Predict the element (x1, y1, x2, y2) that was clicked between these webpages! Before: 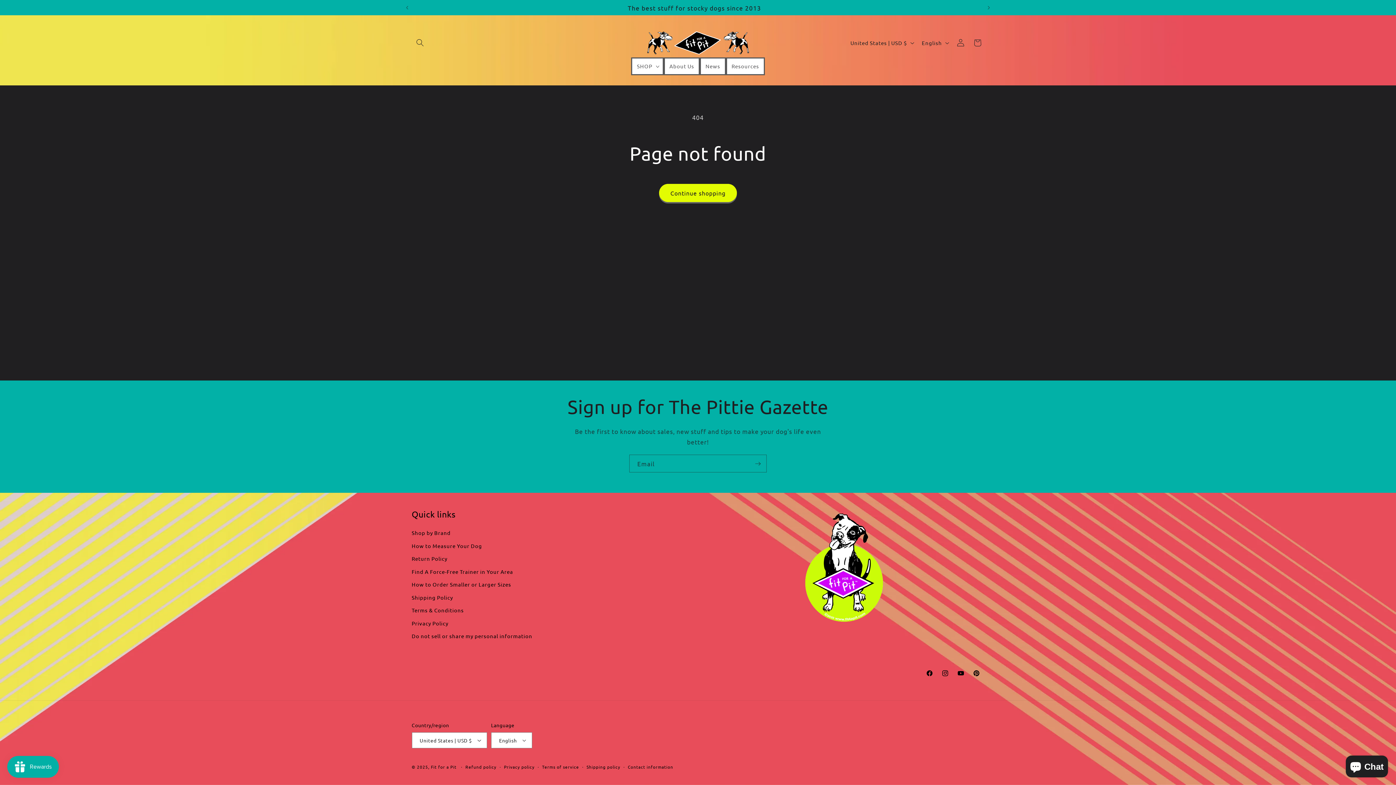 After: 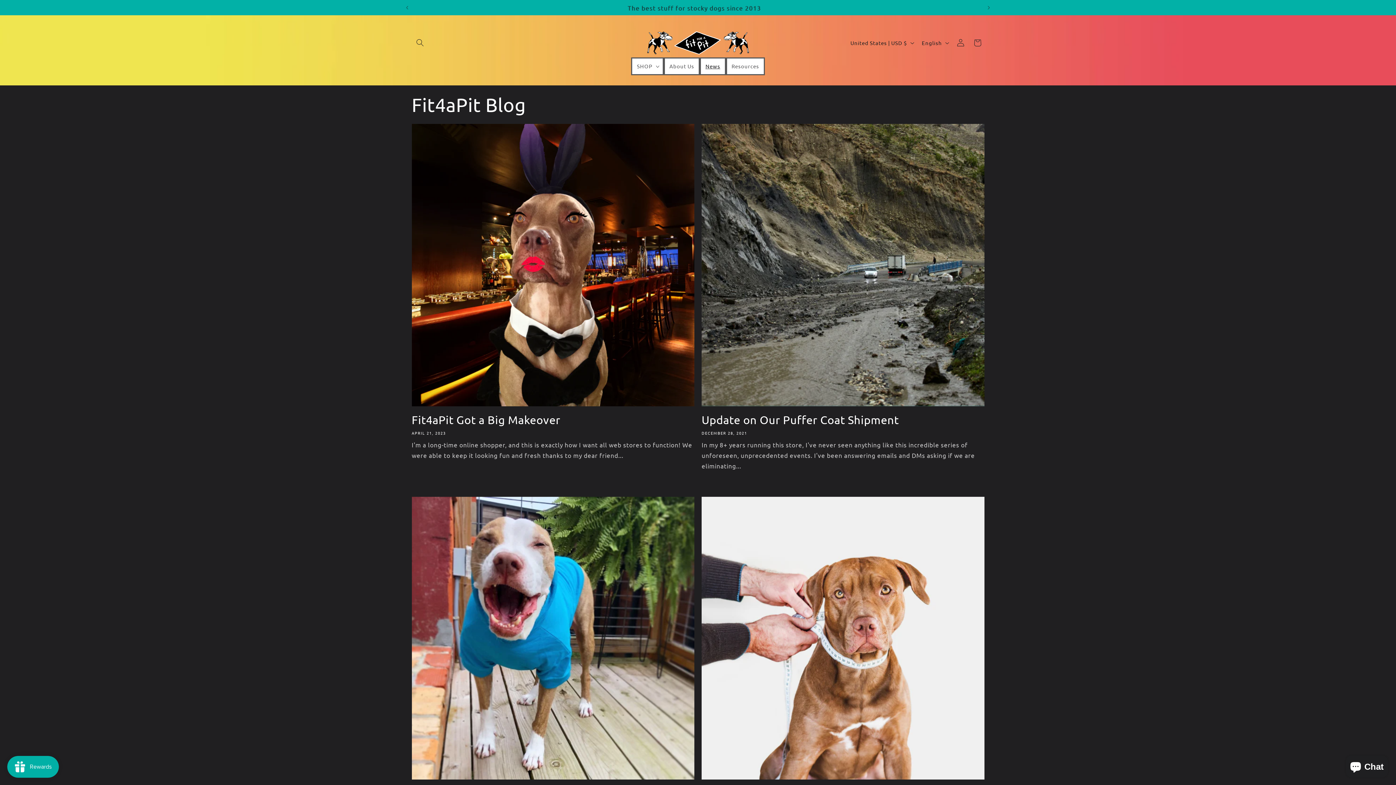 Action: label: News bbox: (700, 57, 726, 75)